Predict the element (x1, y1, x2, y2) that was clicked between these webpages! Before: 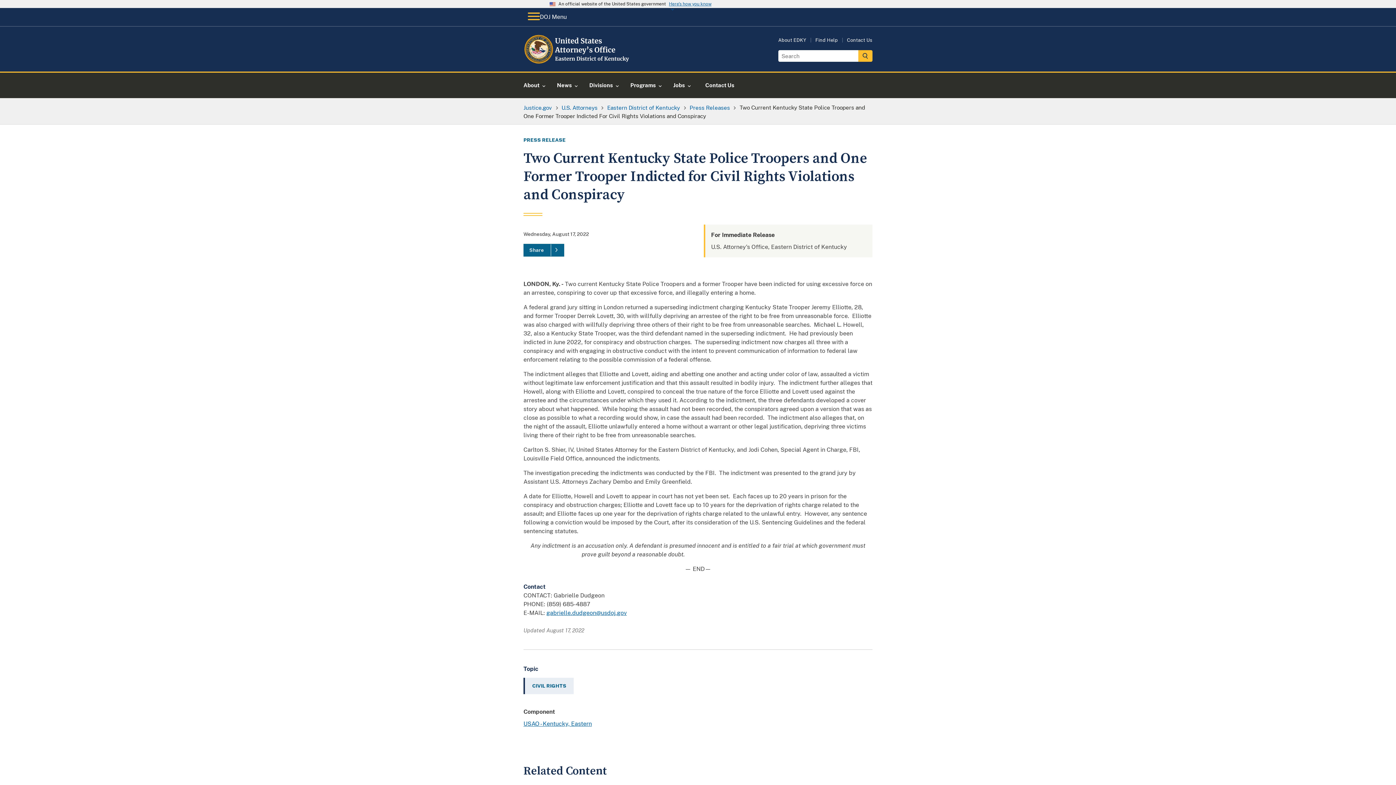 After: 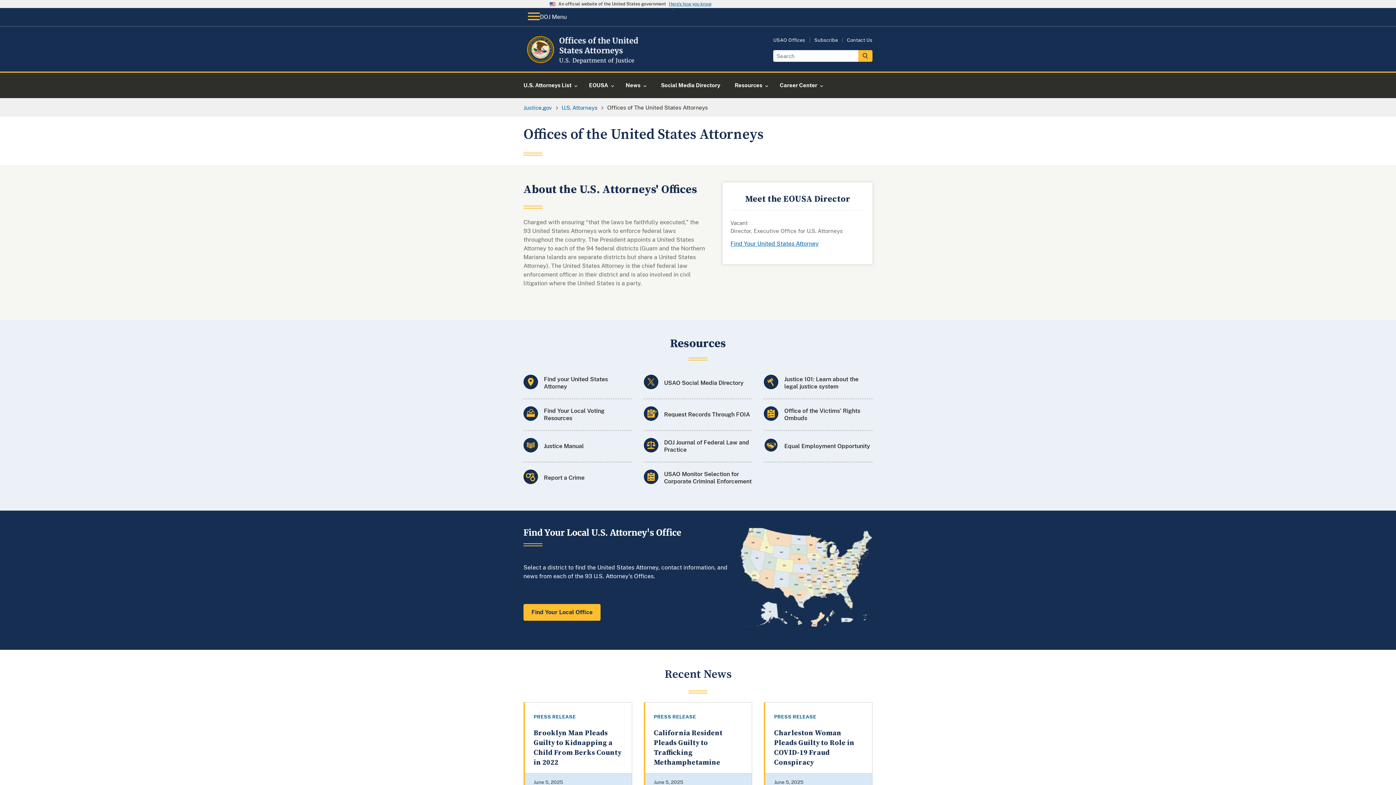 Action: label: U.S. Attorneys bbox: (561, 104, 597, 110)